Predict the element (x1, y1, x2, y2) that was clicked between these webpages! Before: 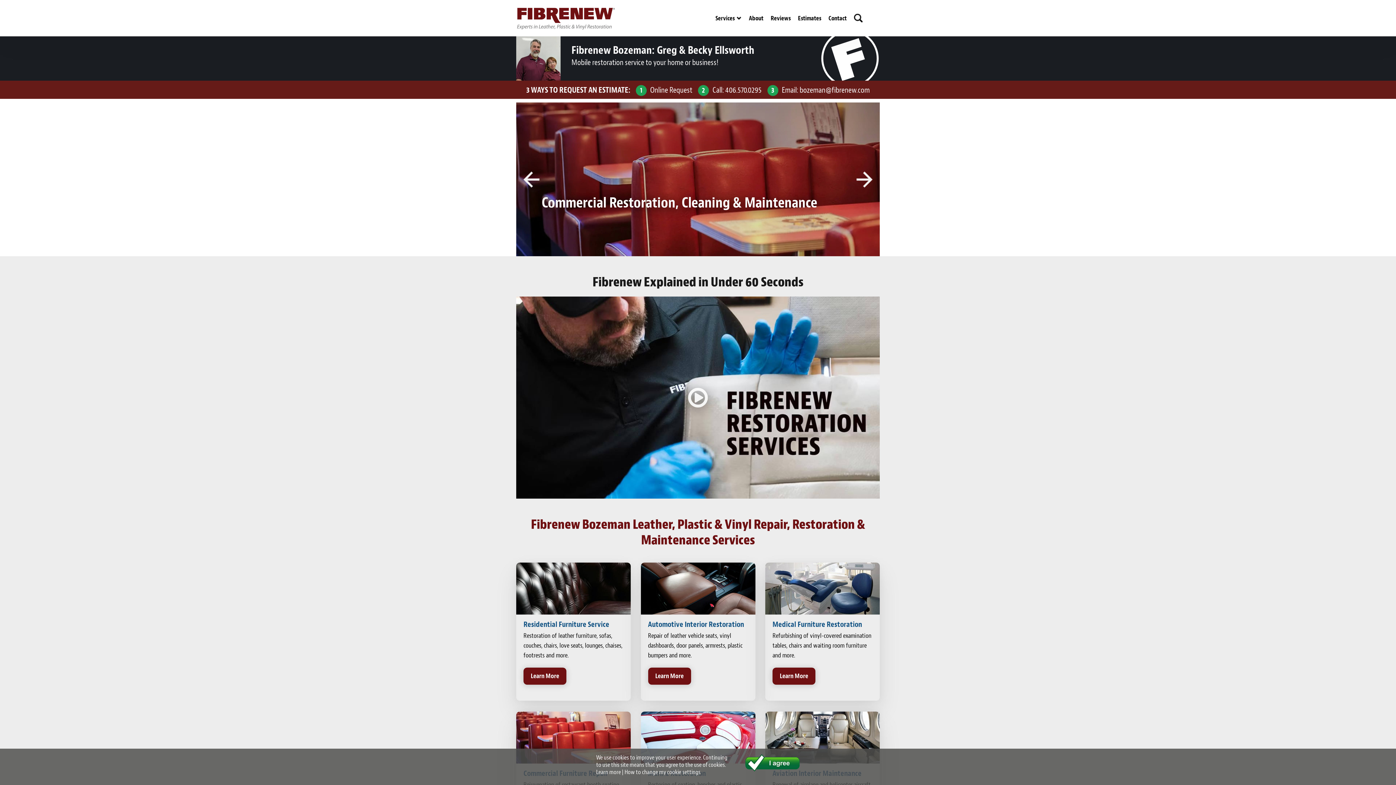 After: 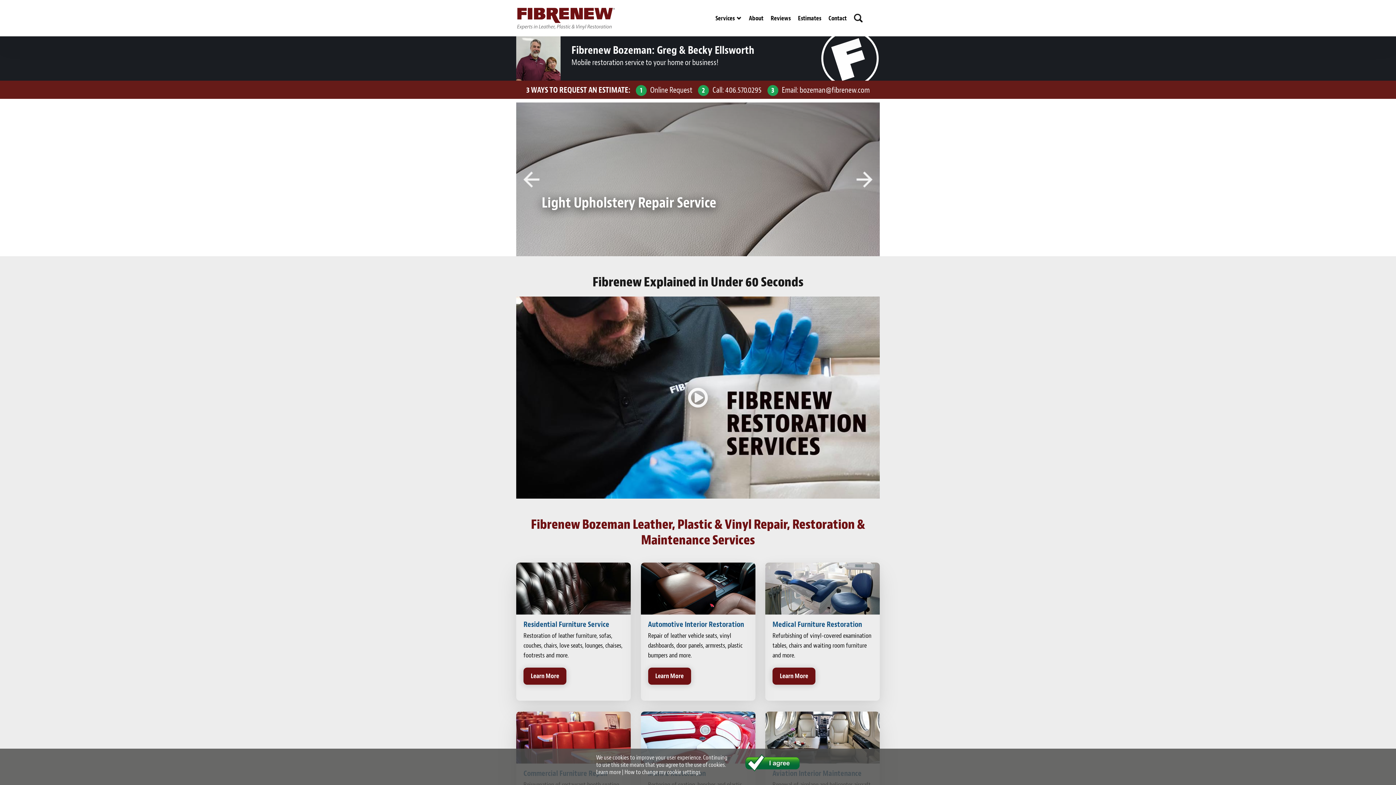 Action: label: Next bbox: (856, 171, 872, 187)